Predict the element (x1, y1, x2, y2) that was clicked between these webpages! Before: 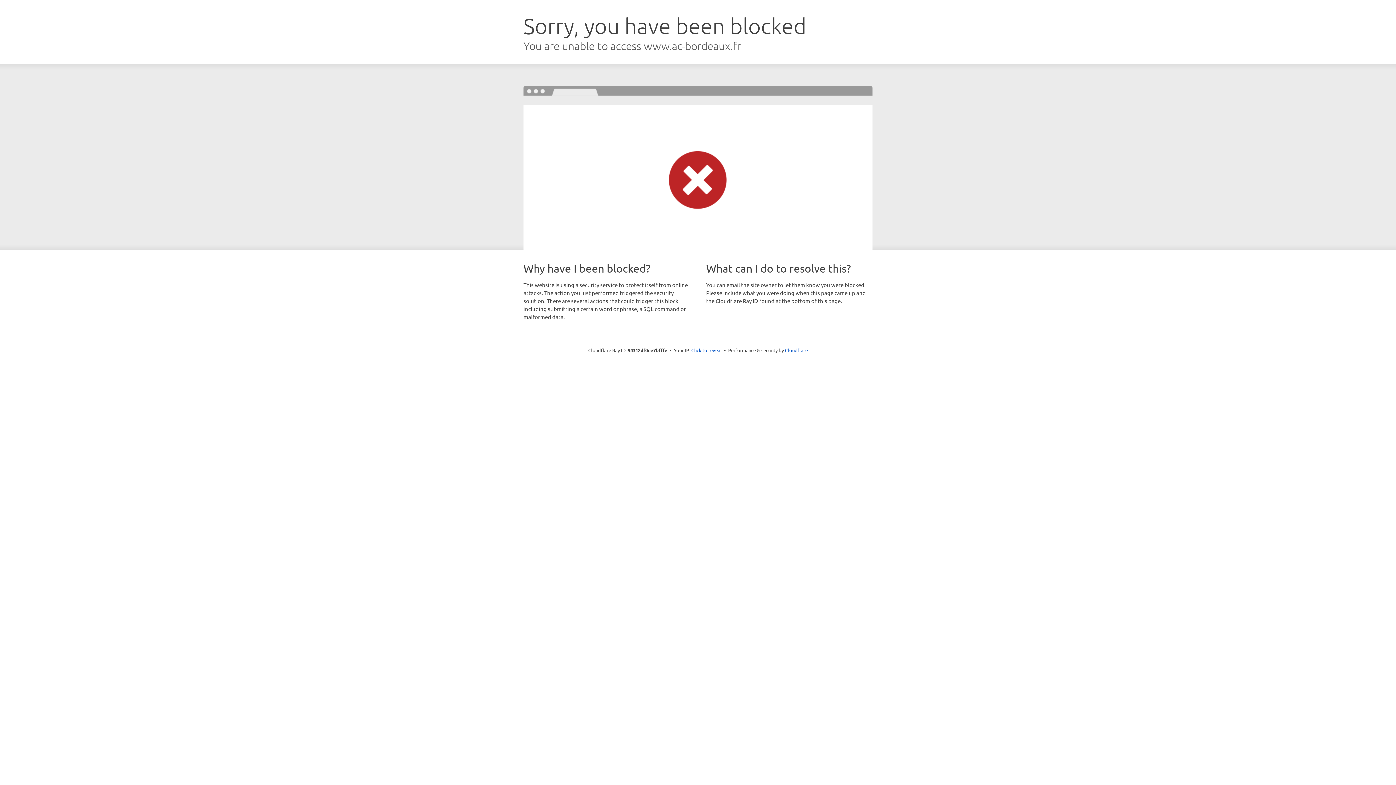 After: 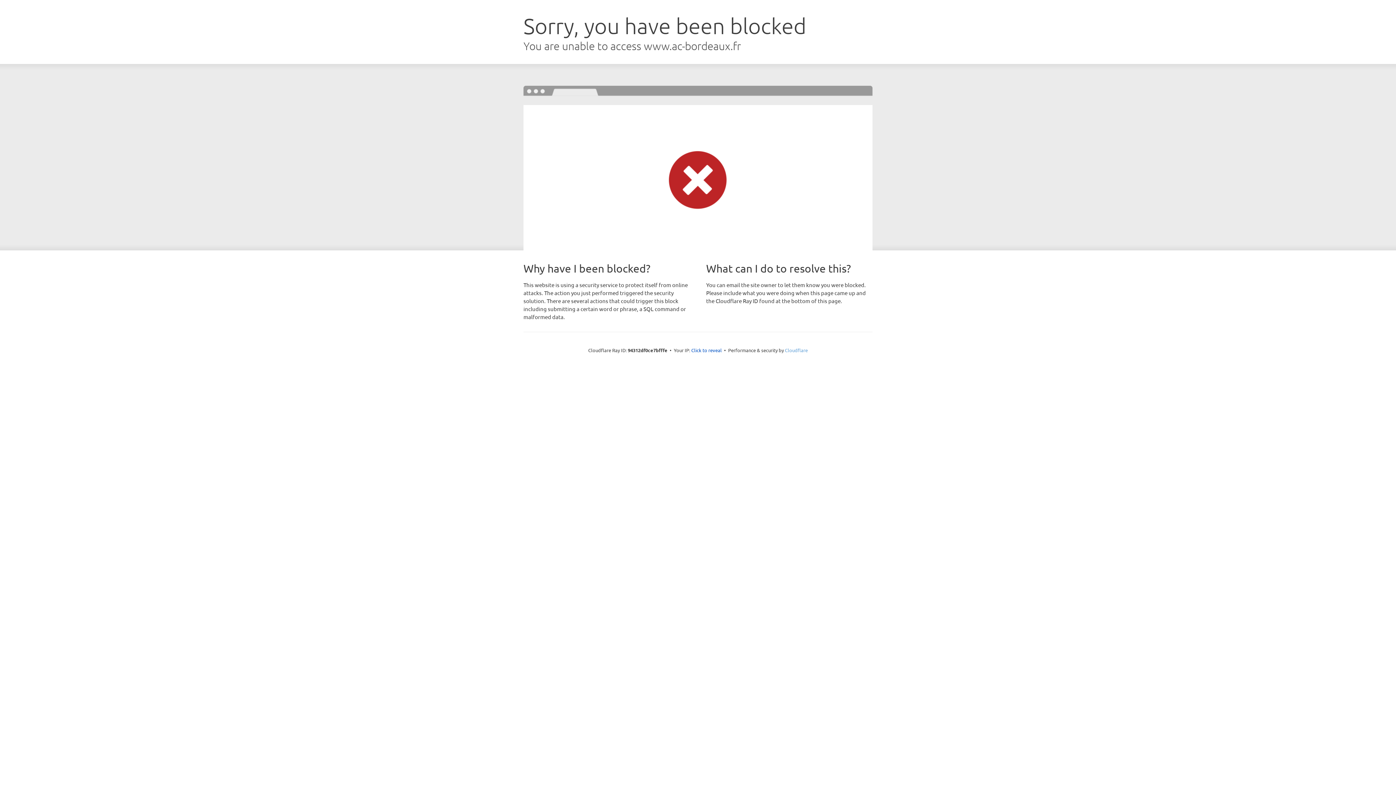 Action: label: Cloudflare bbox: (785, 347, 808, 353)